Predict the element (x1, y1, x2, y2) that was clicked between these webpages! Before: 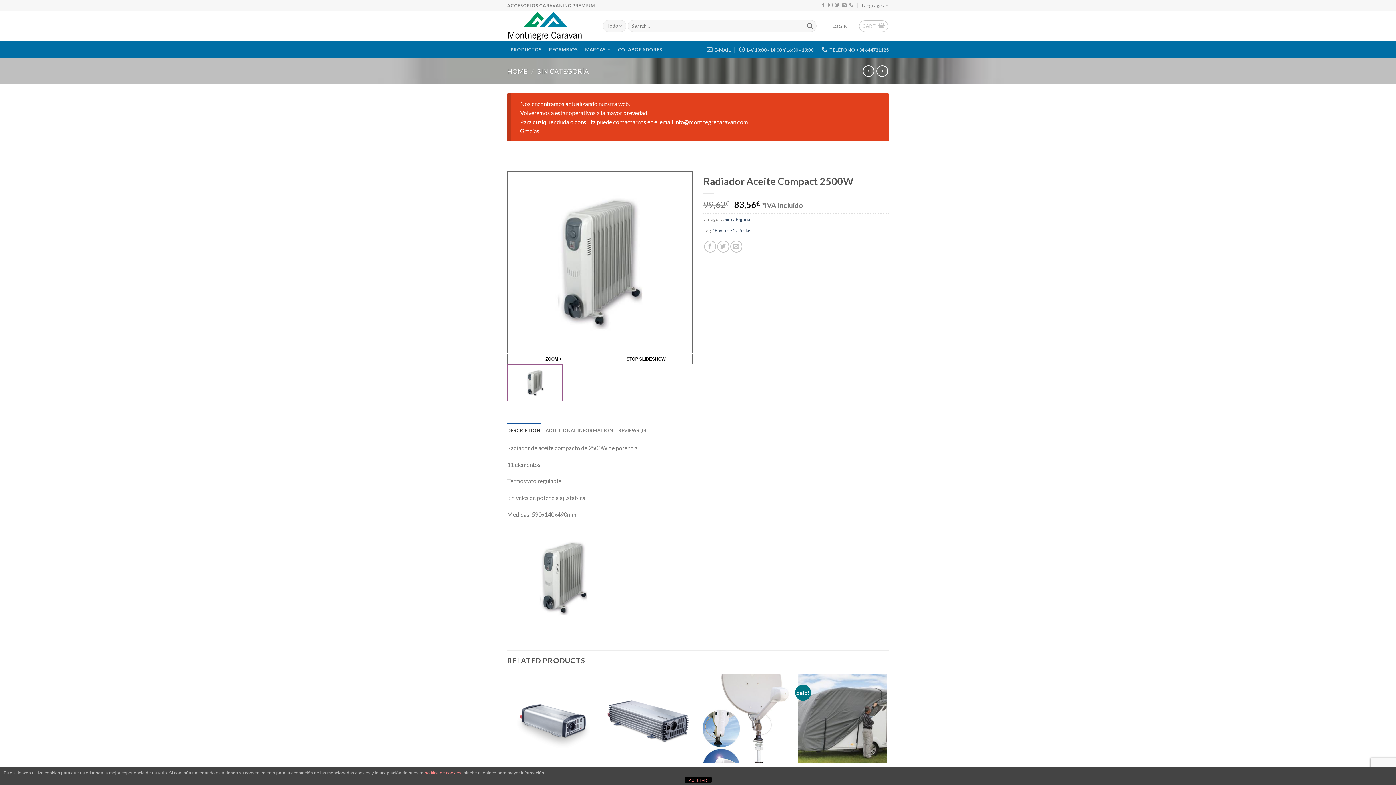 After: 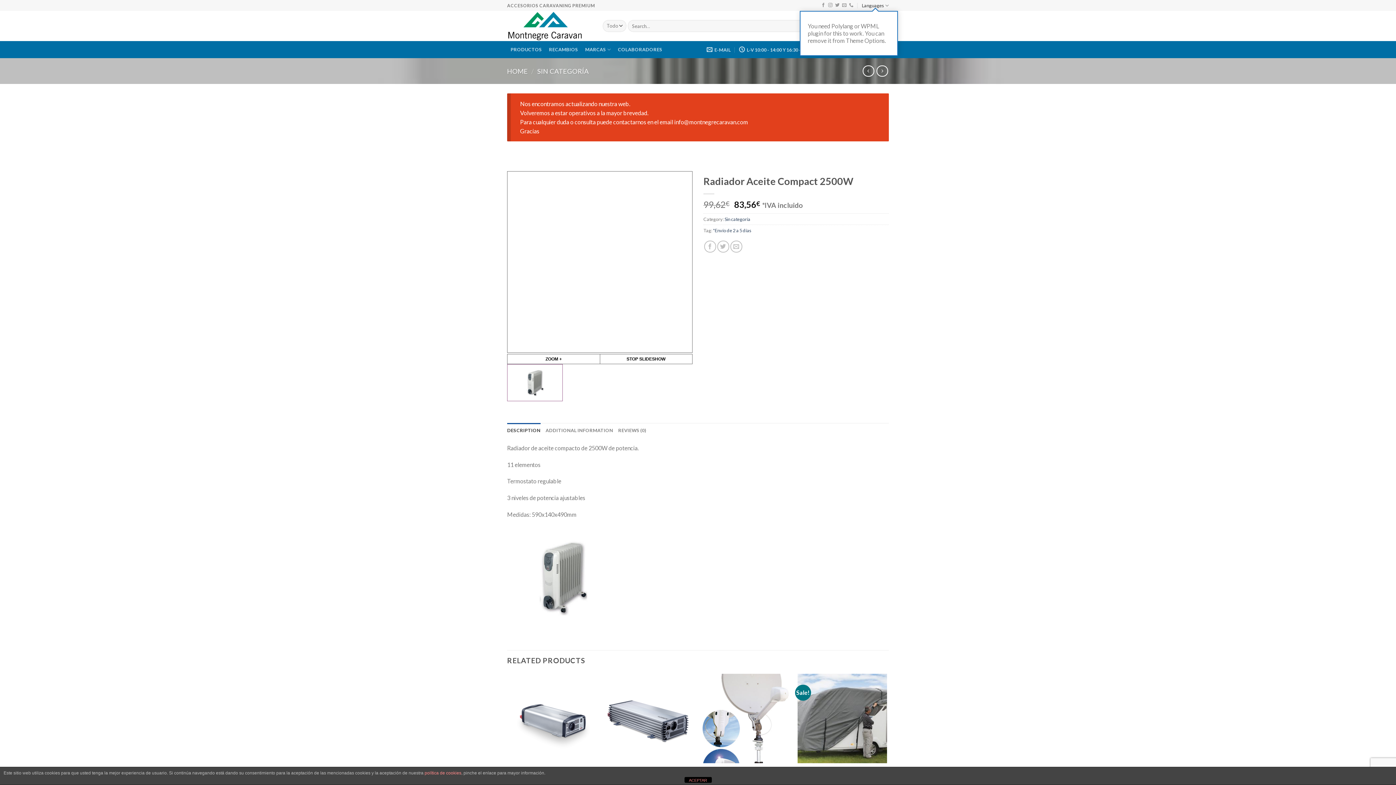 Action: bbox: (862, 0, 889, 10) label: Languages